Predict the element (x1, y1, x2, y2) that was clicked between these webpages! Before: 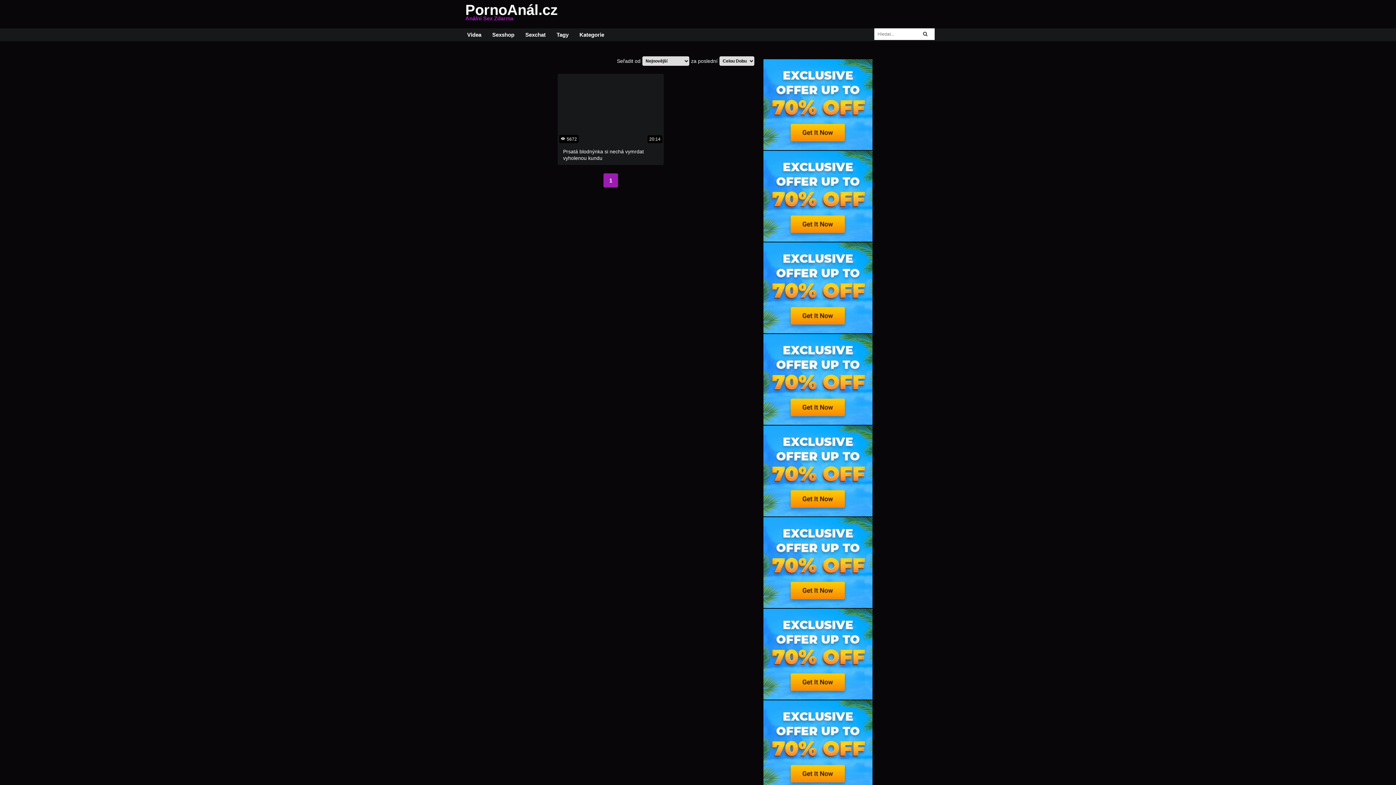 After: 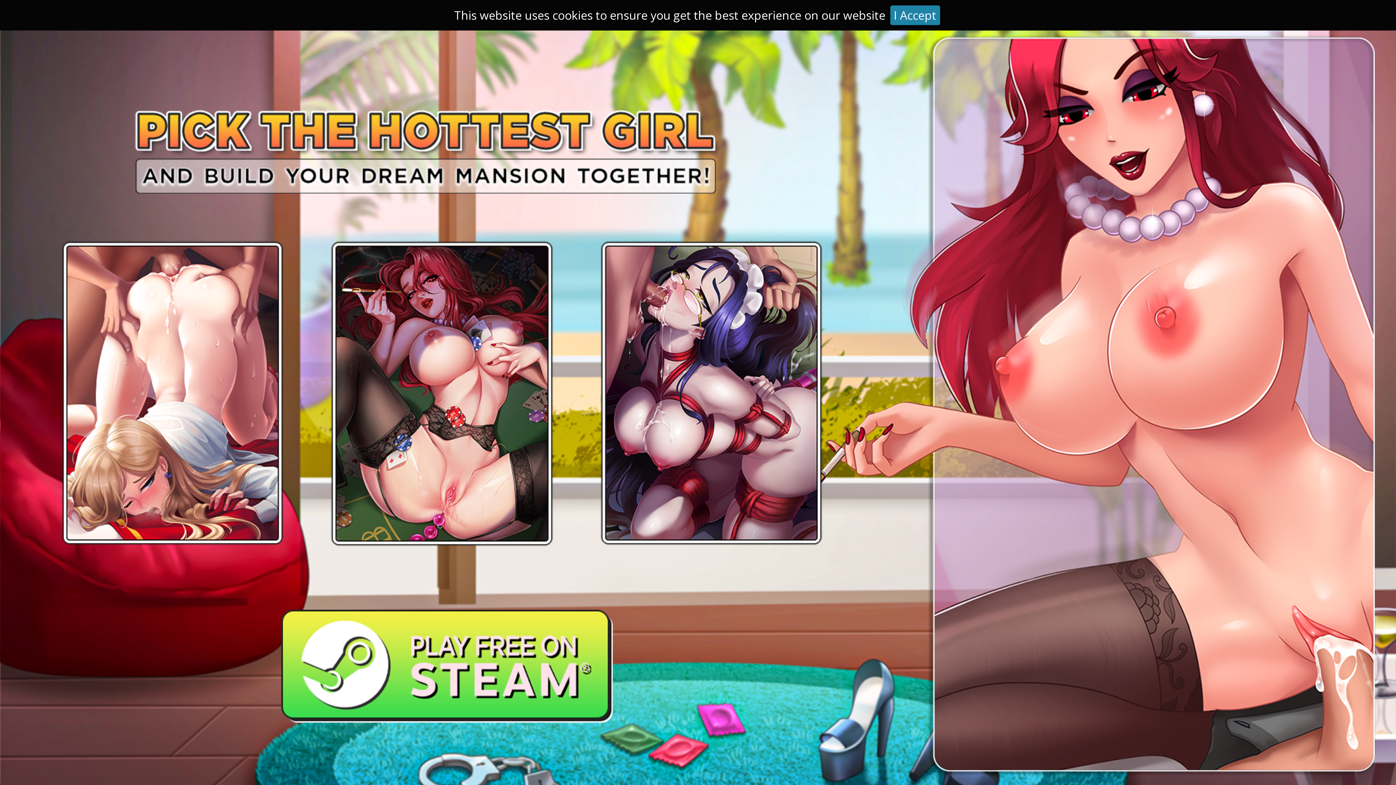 Action: label: Sexshop bbox: (486, 28, 520, 41)